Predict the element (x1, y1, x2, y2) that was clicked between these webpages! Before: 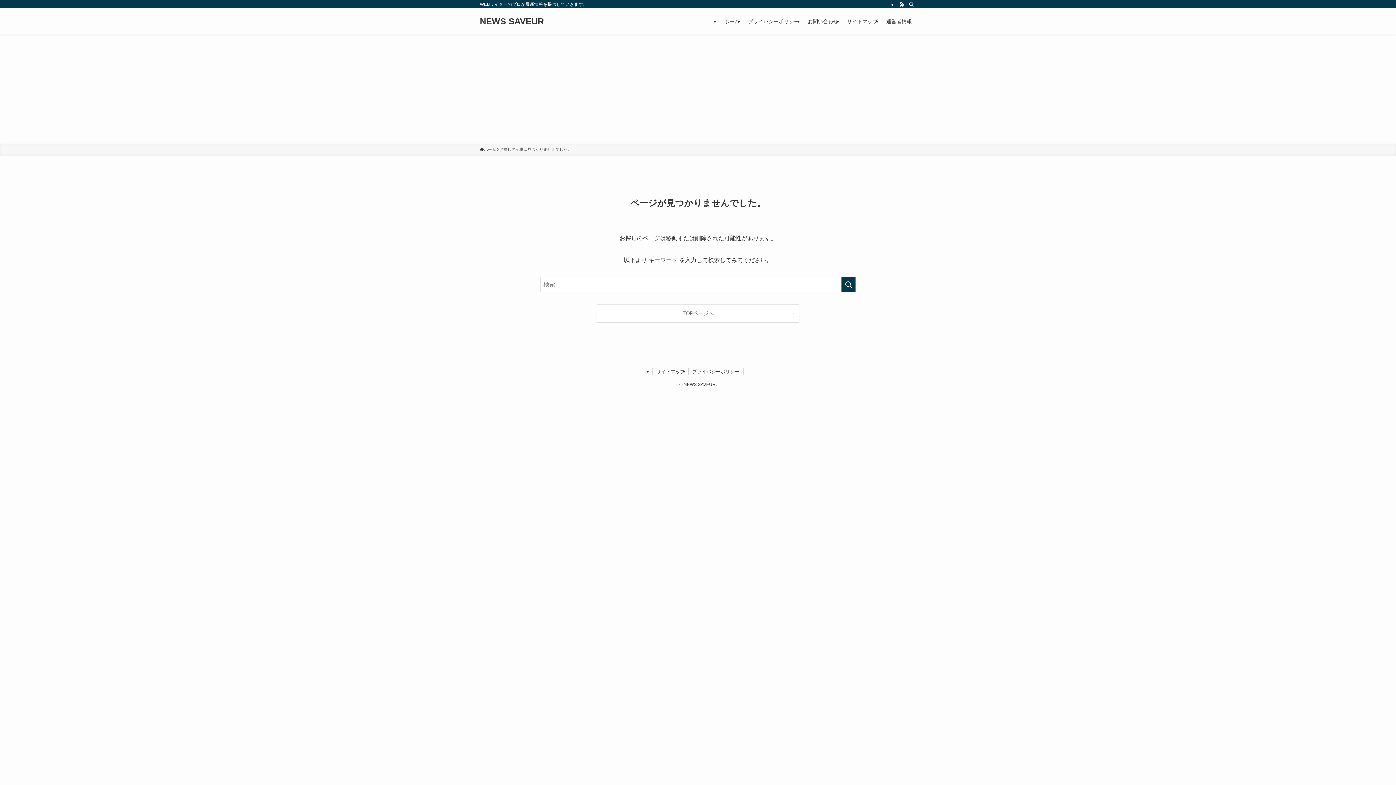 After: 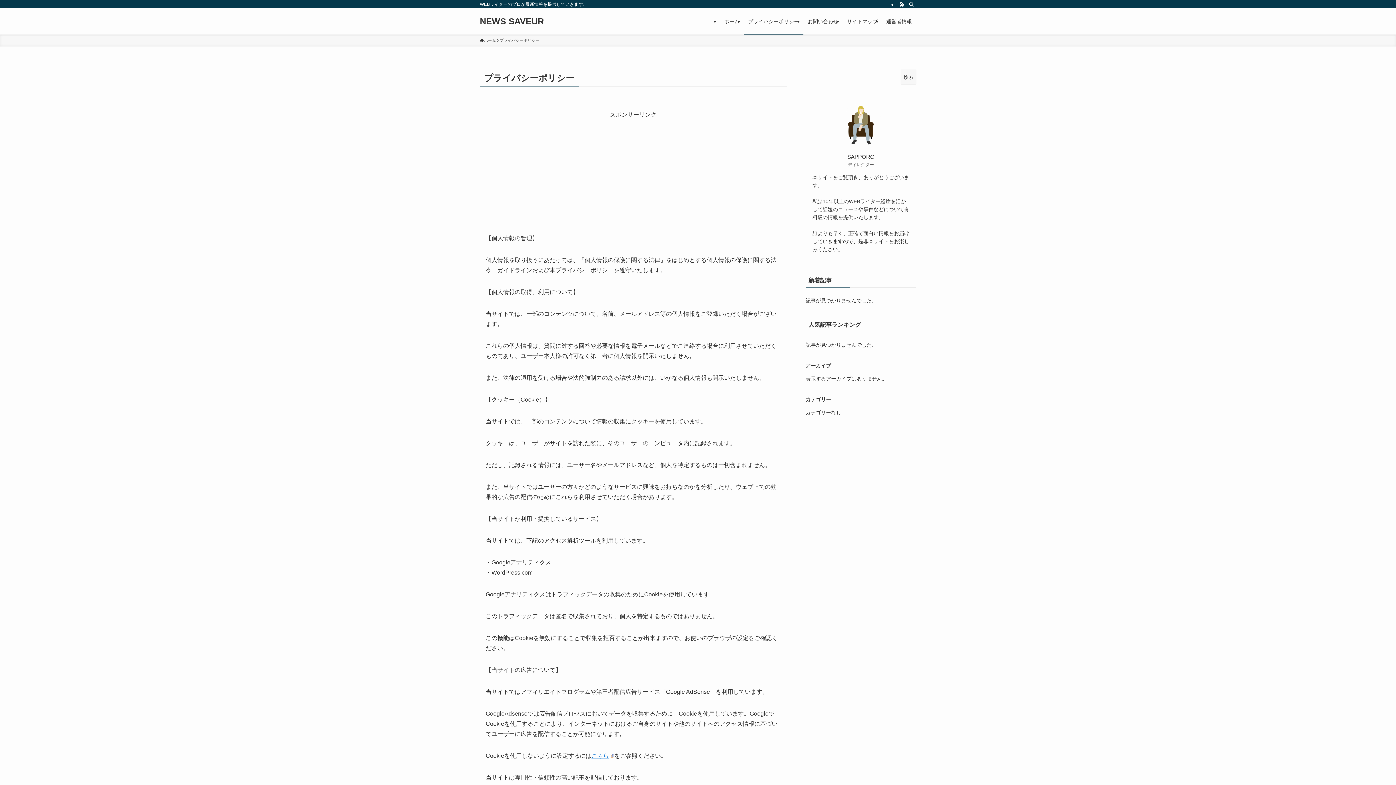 Action: label: プライバシーポリシー bbox: (688, 368, 743, 375)